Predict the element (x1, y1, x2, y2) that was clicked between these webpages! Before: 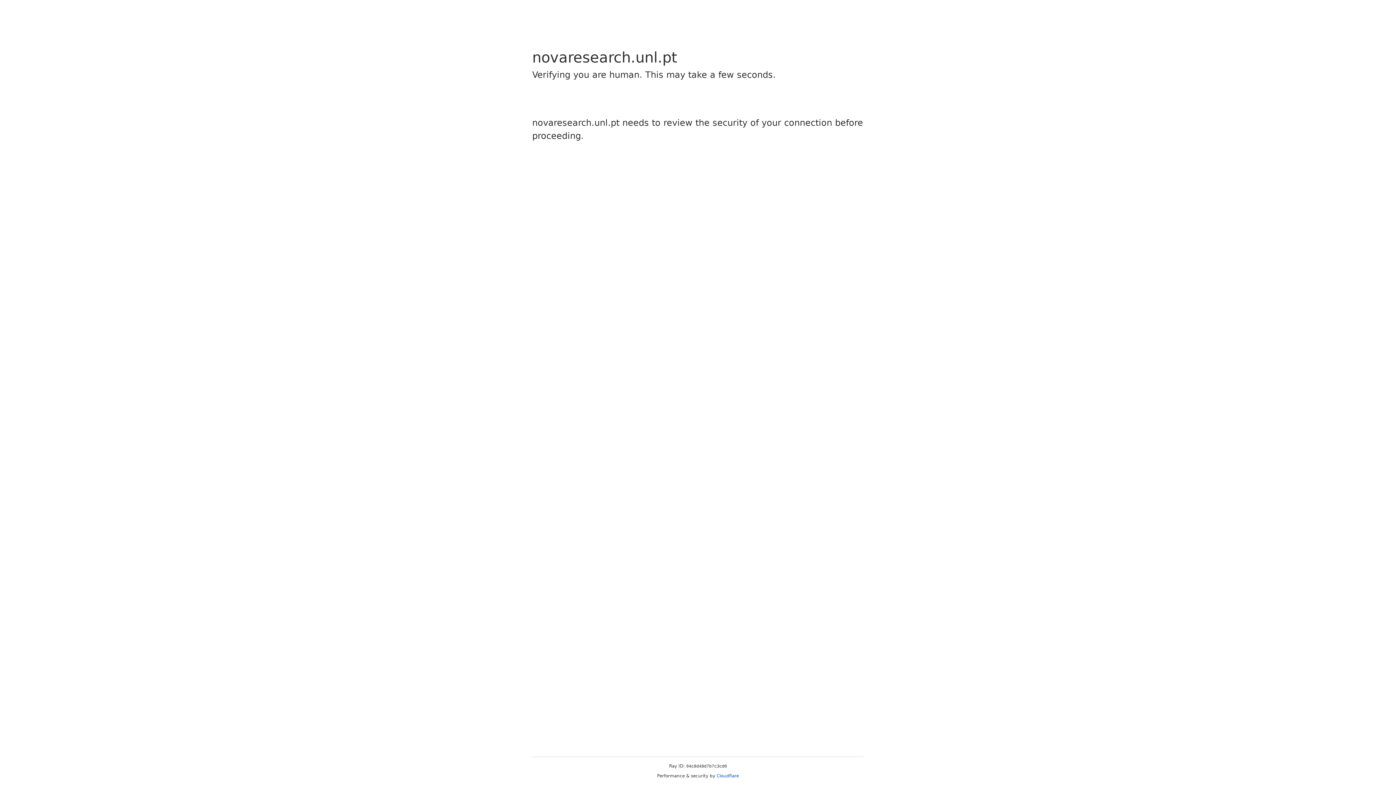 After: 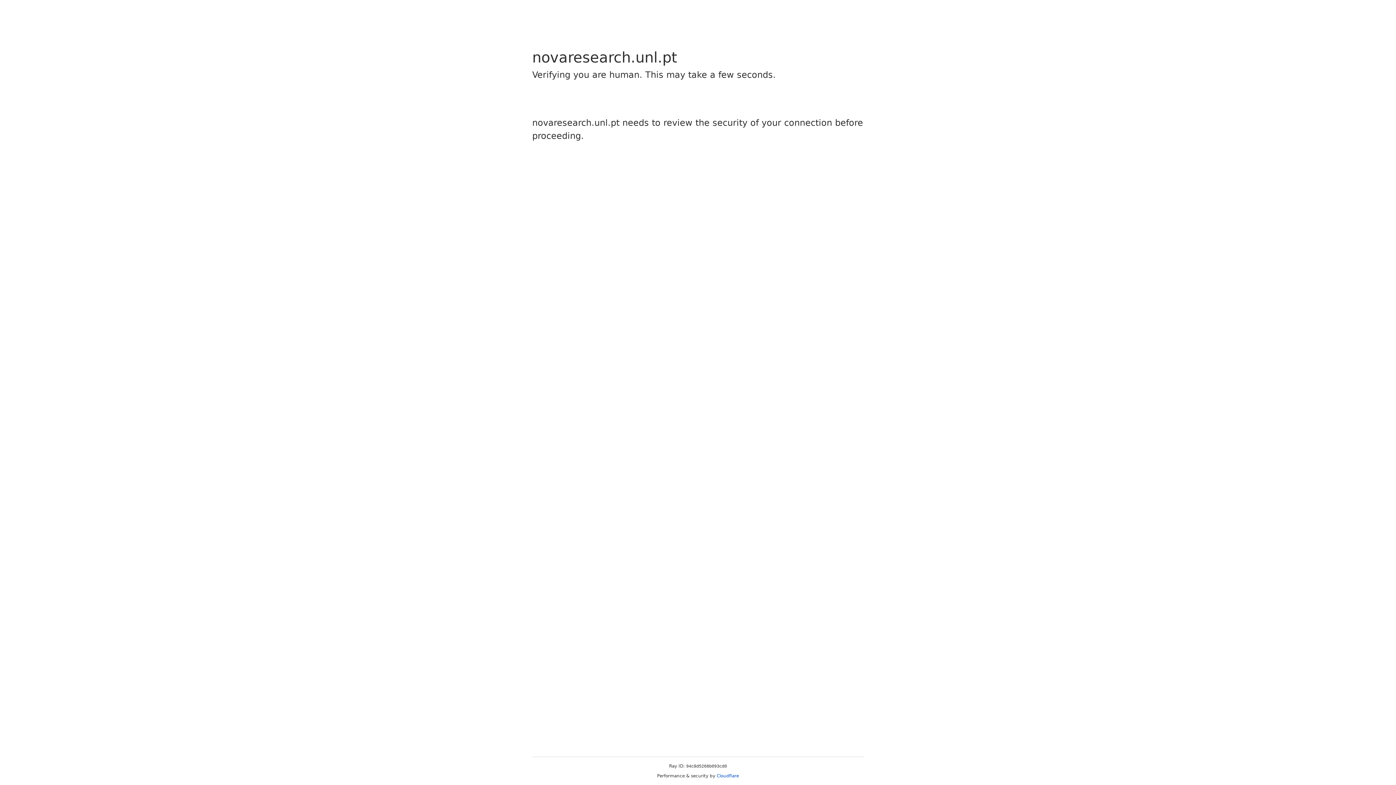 Action: label: Cloudflare bbox: (716, 773, 739, 778)